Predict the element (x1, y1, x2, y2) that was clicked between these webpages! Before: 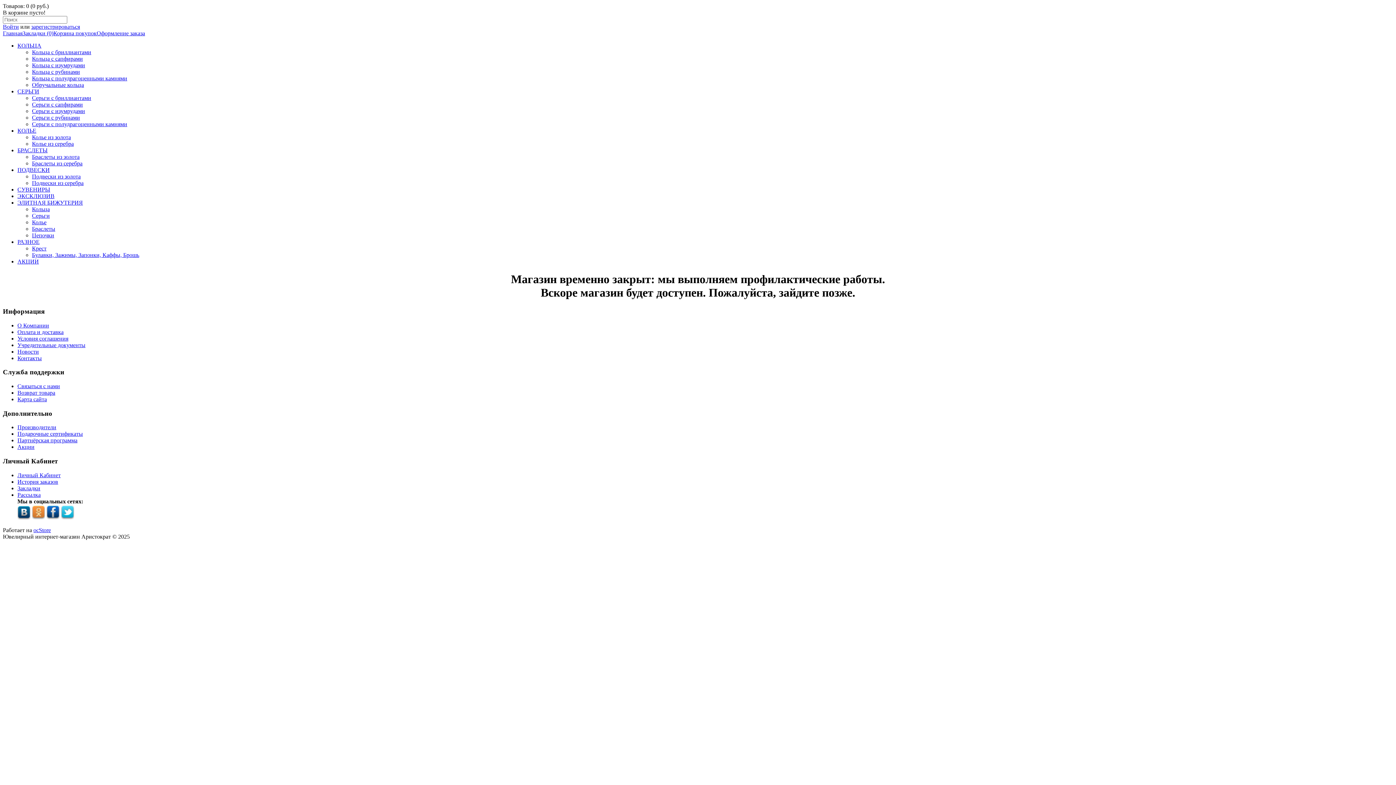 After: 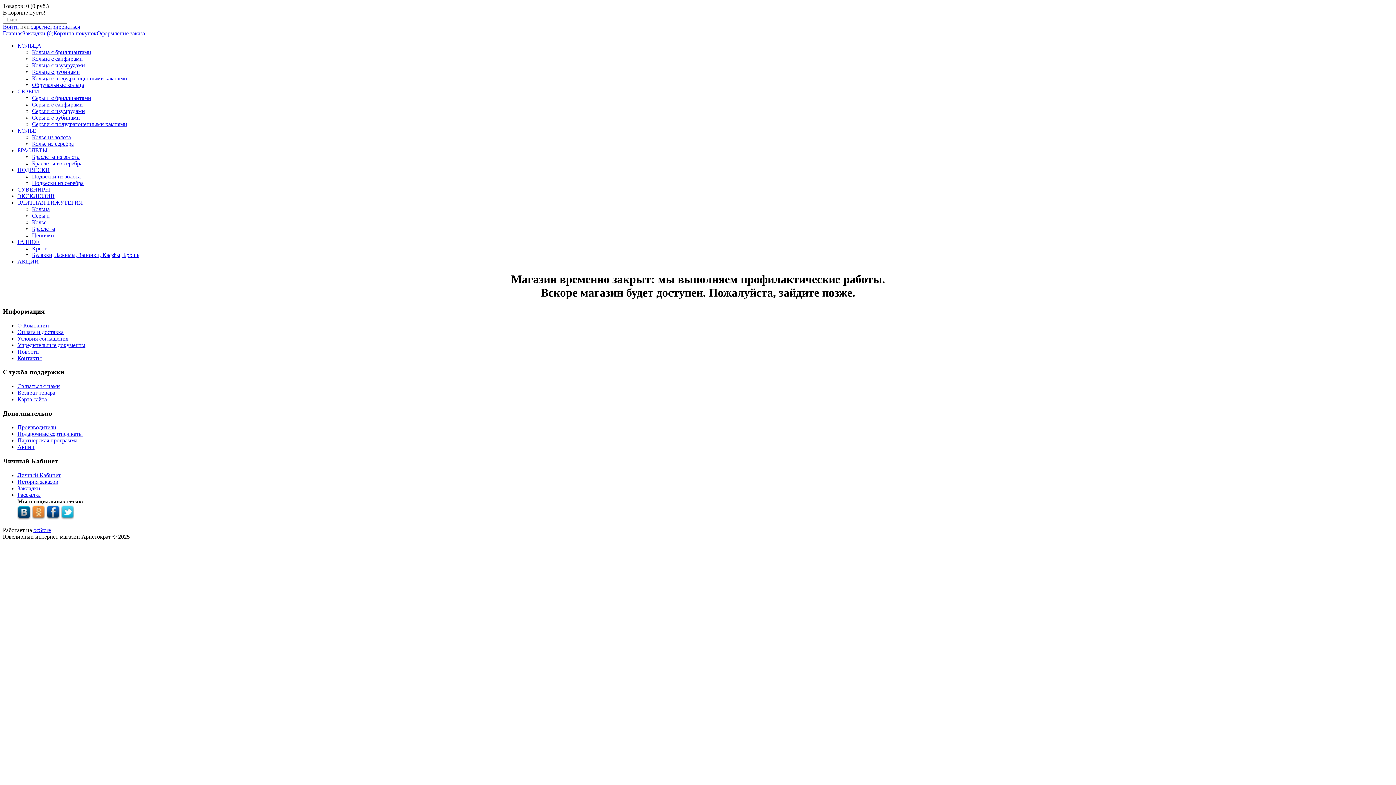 Action: label: Колье из золота bbox: (32, 134, 70, 140)